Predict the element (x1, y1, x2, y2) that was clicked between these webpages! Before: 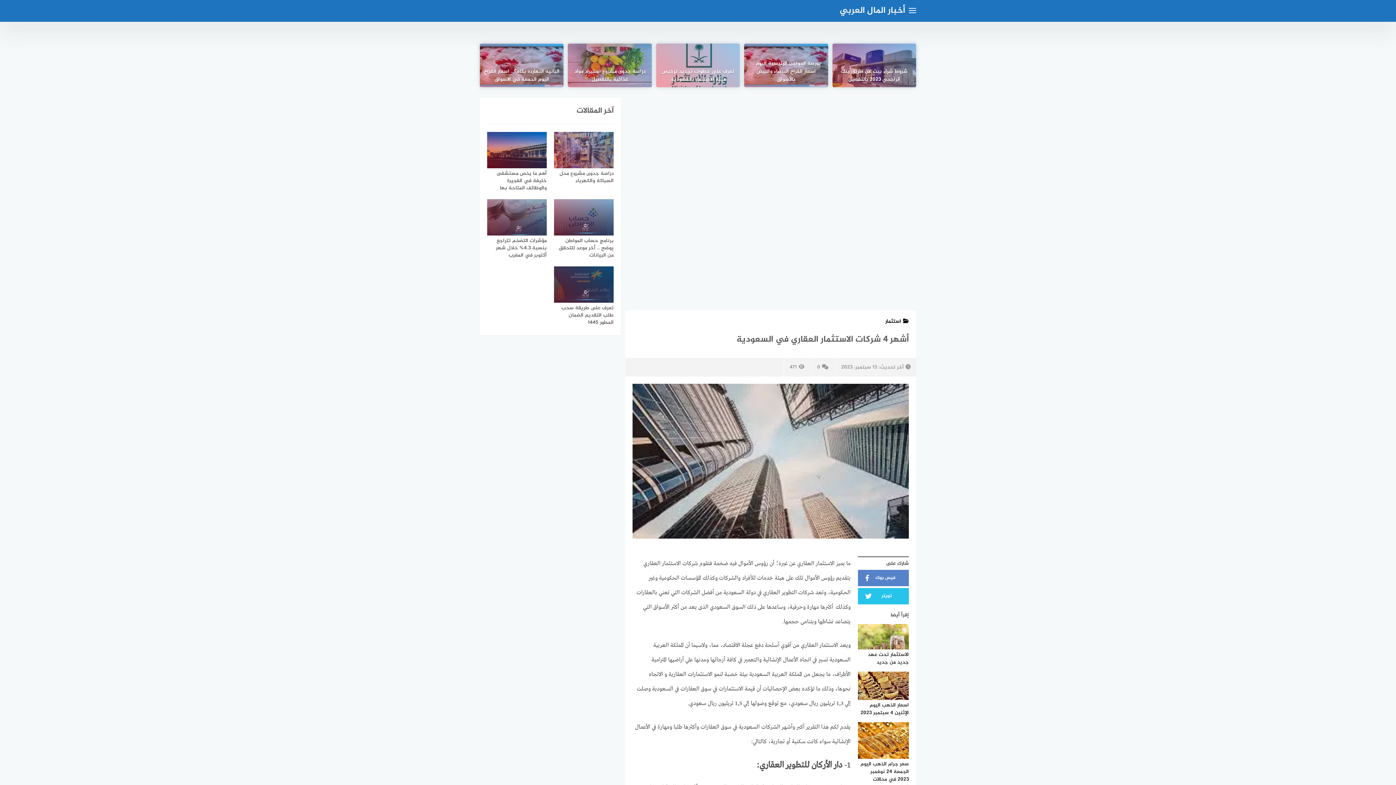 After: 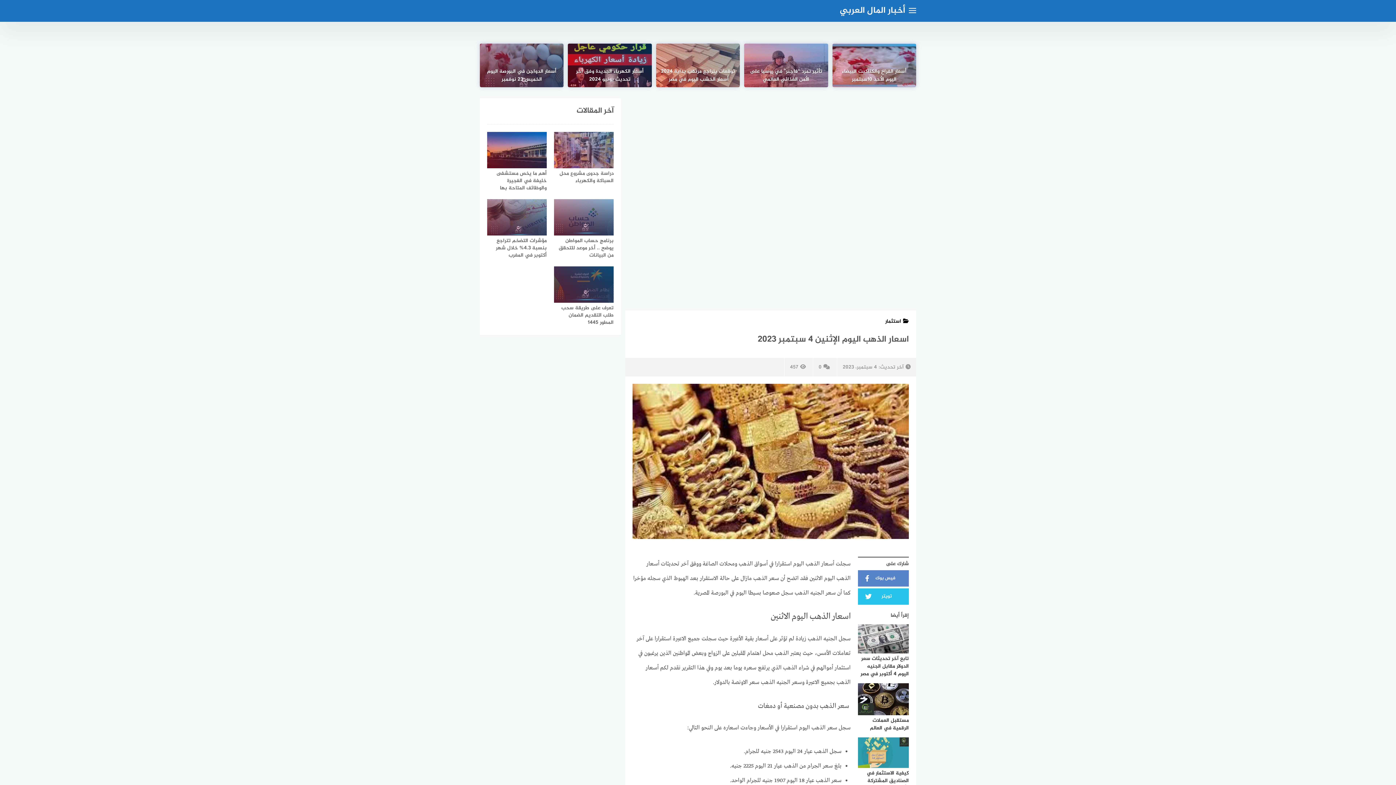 Action: label: اسعار الذهب اليوم الإثنين 4 سبتمبر 2023 bbox: (858, 671, 909, 717)